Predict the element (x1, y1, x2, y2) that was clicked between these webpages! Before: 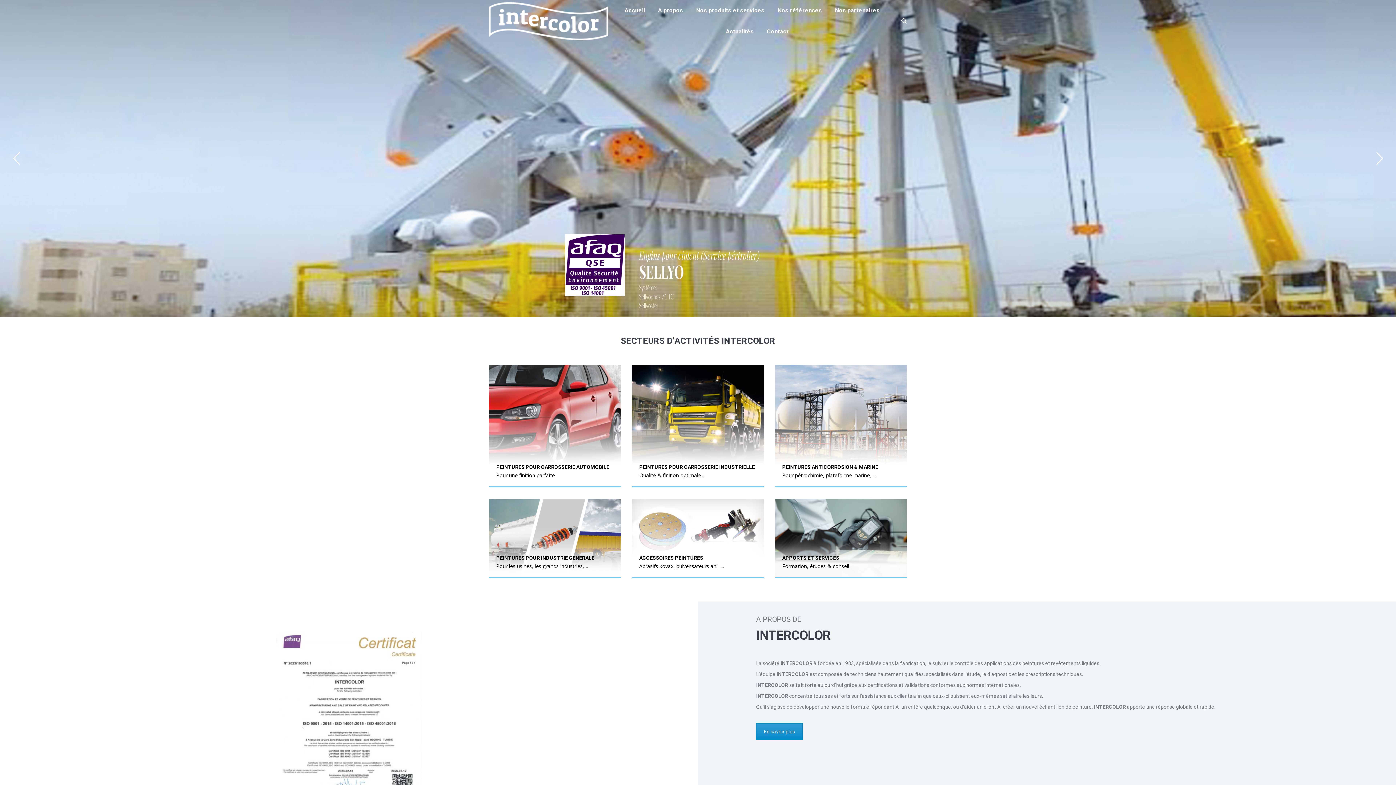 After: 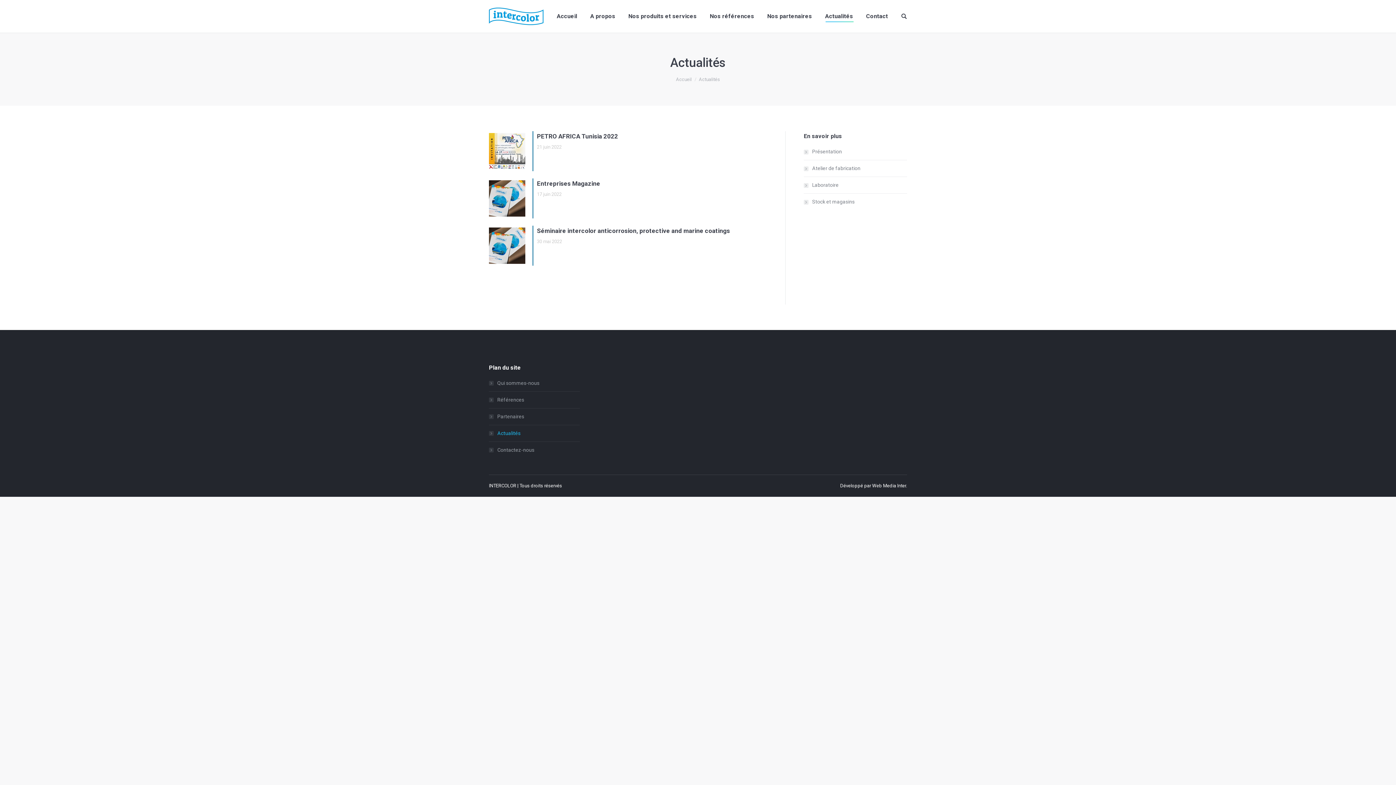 Action: label: Actualités bbox: (724, 26, 755, 36)